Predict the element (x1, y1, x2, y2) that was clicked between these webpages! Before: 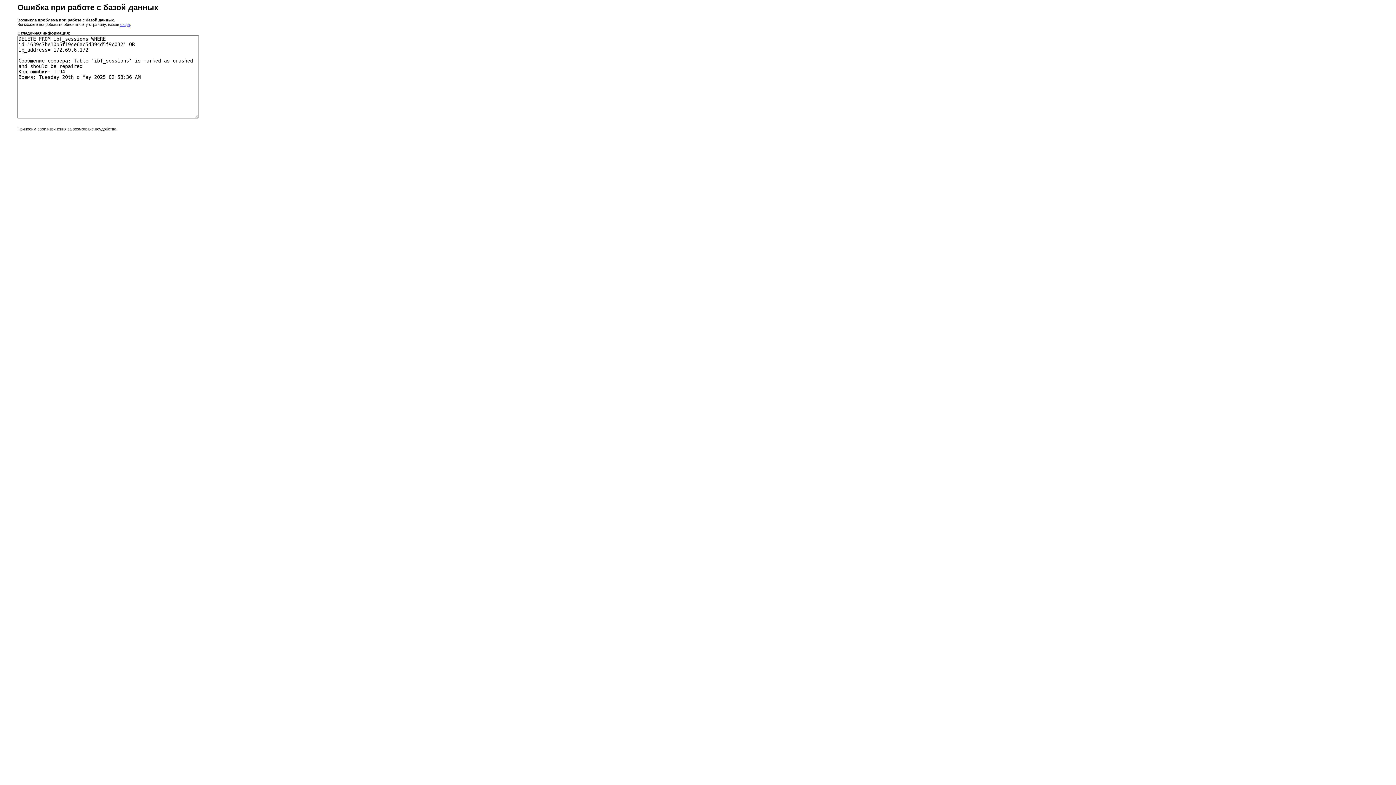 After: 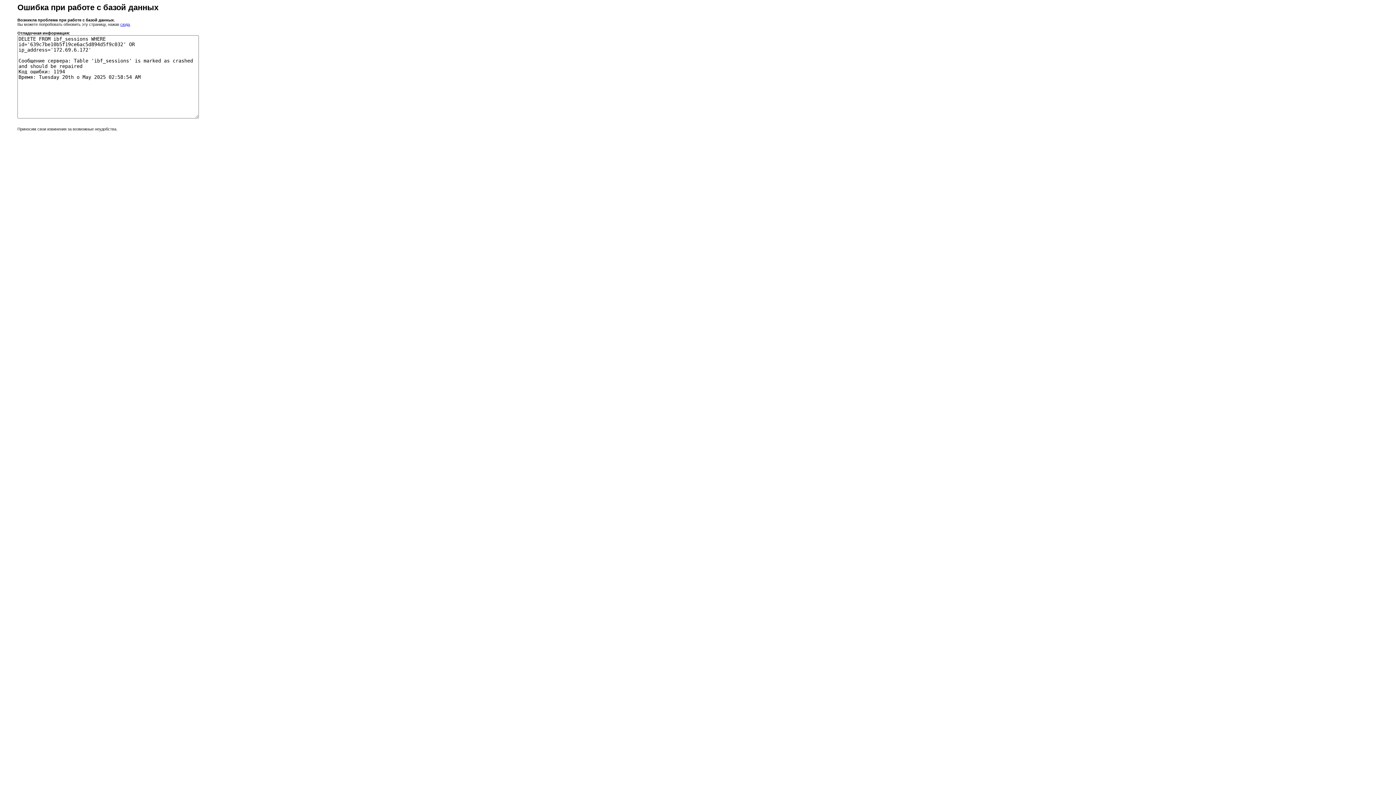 Action: label: сюда bbox: (120, 22, 129, 26)